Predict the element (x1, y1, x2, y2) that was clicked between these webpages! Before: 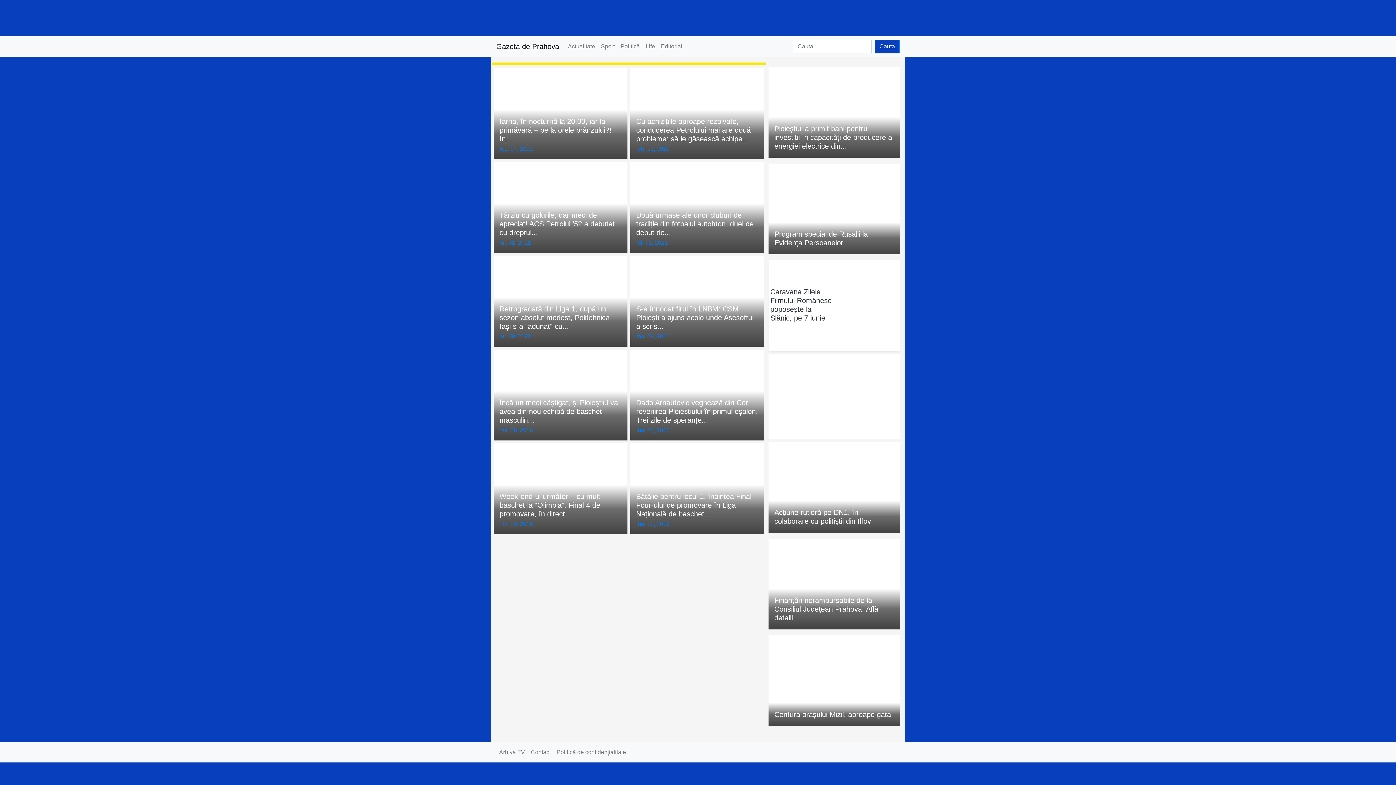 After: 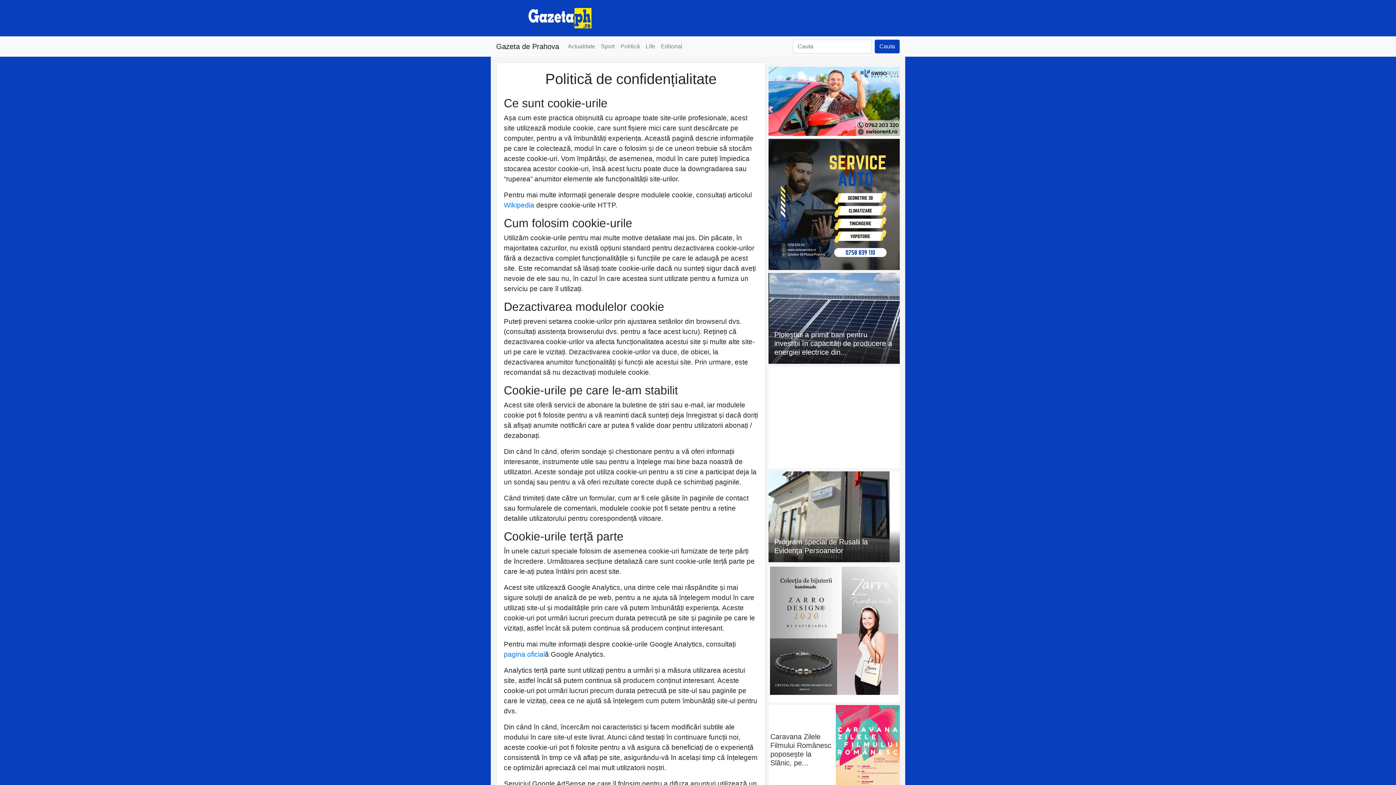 Action: bbox: (553, 745, 629, 759) label: Politică de confidențialitate